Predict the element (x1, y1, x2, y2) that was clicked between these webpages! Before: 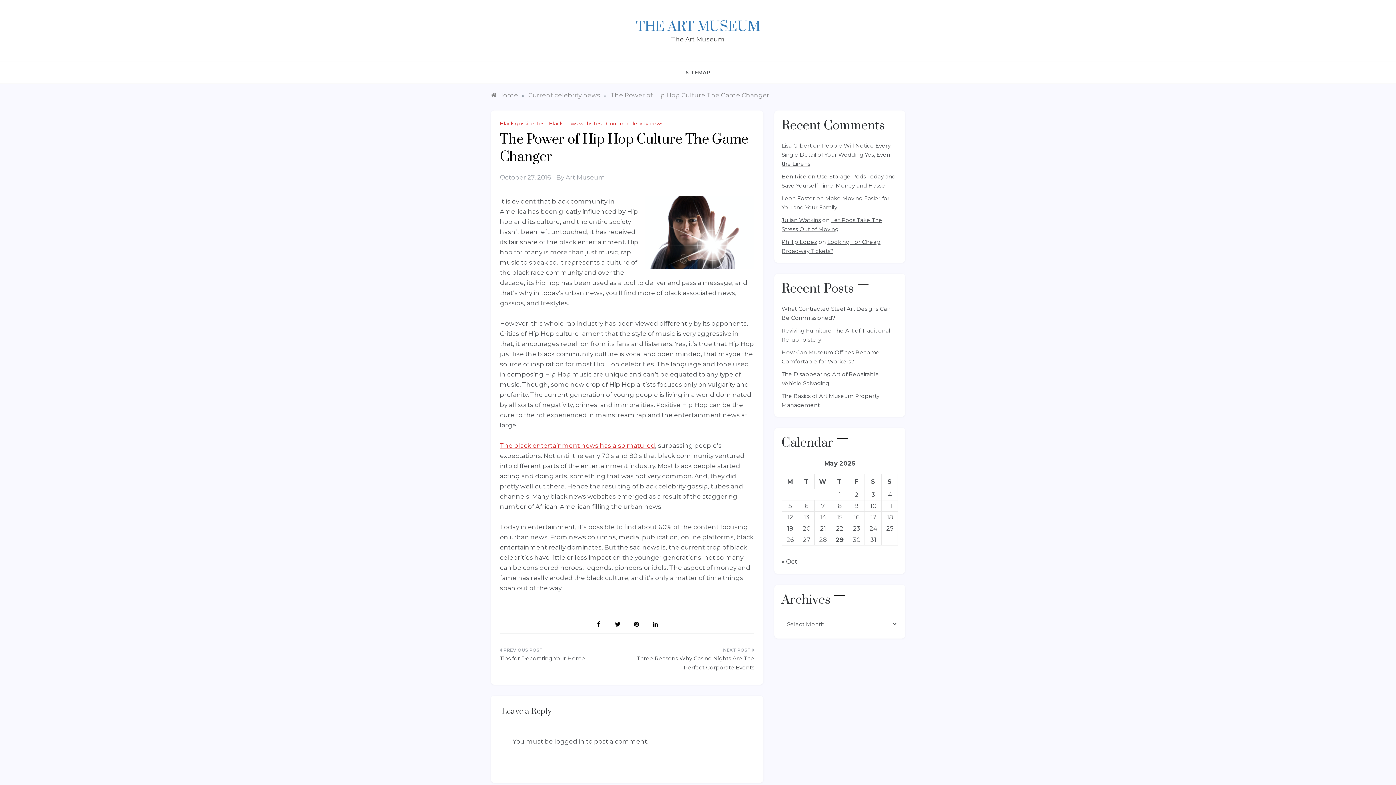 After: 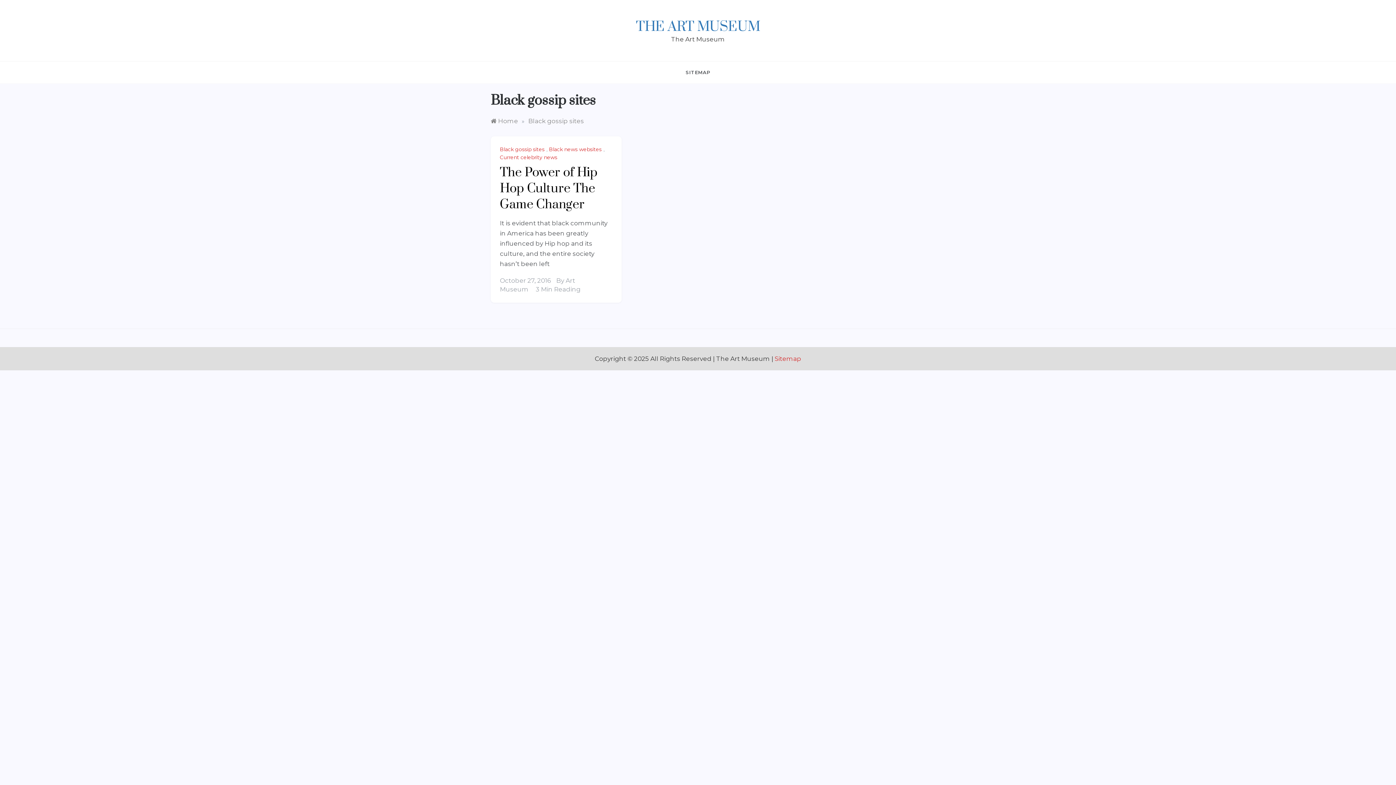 Action: bbox: (500, 120, 546, 127) label: Black gossip sites